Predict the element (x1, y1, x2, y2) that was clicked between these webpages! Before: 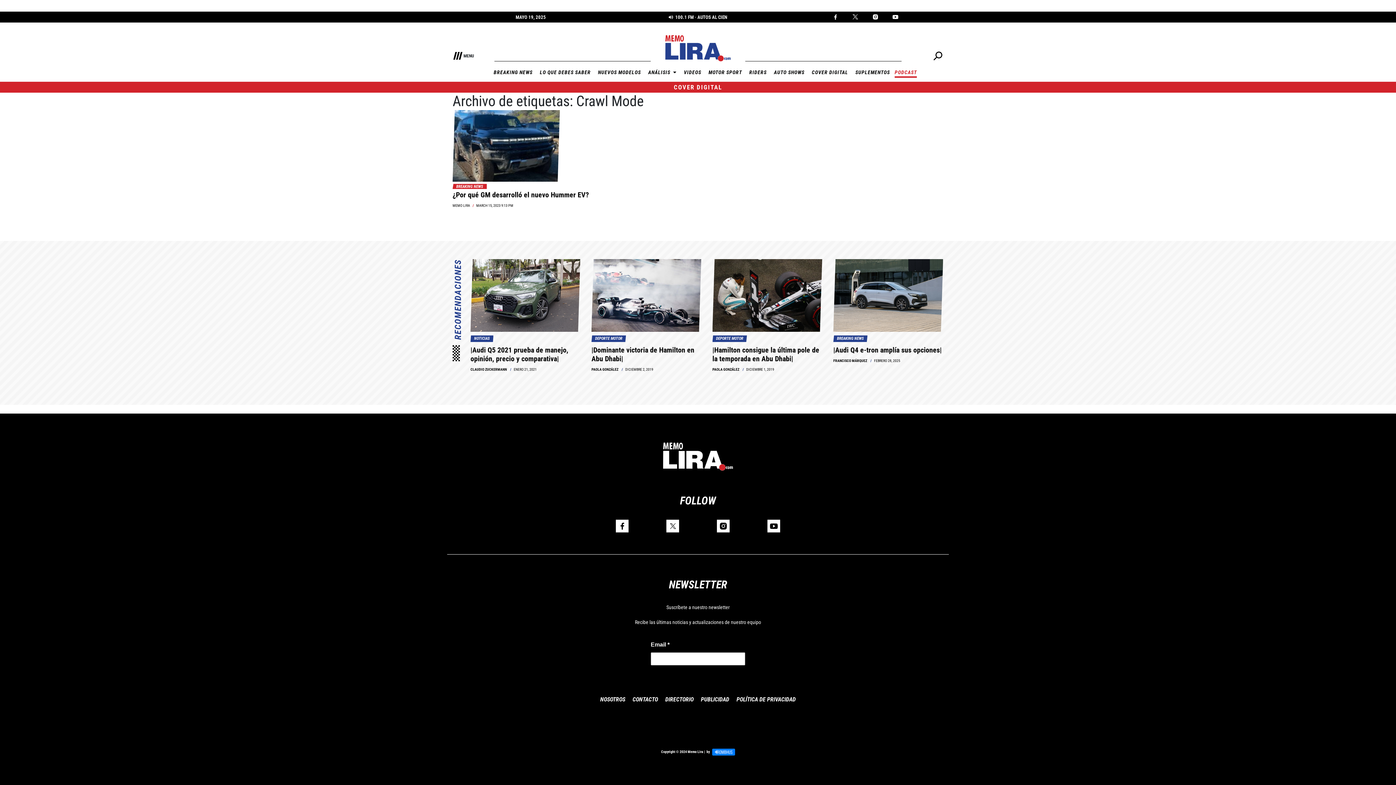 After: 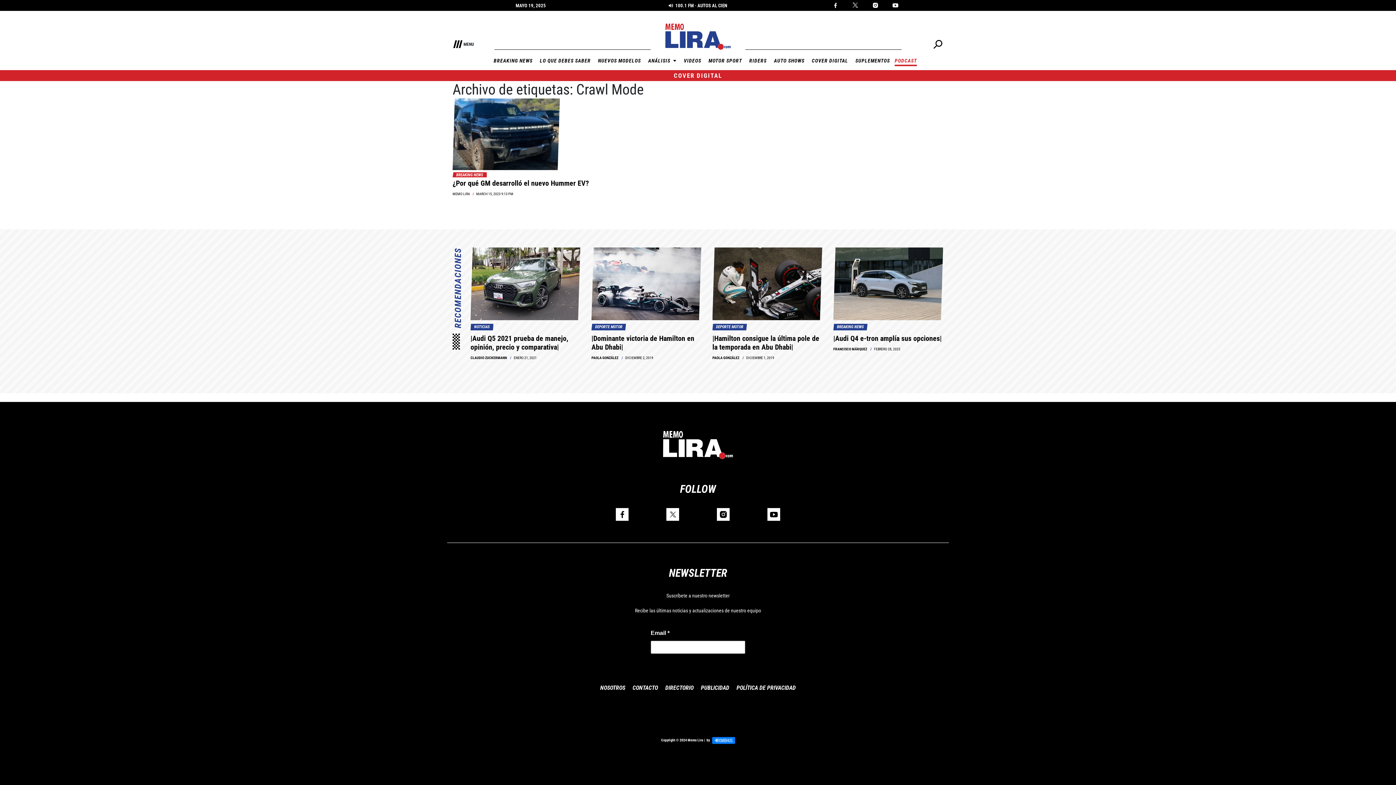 Action: label: PAOLA GONZÁLEZ bbox: (591, 367, 618, 371)